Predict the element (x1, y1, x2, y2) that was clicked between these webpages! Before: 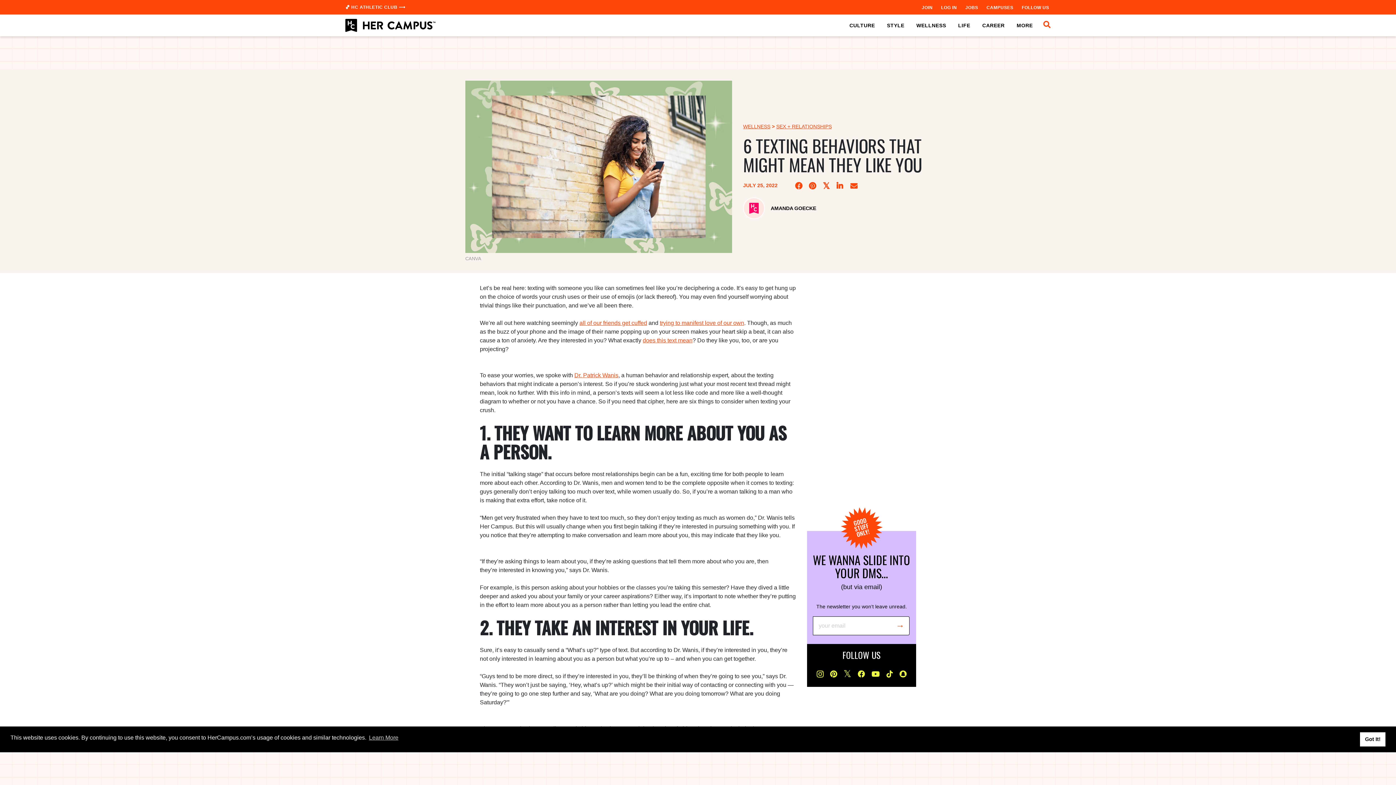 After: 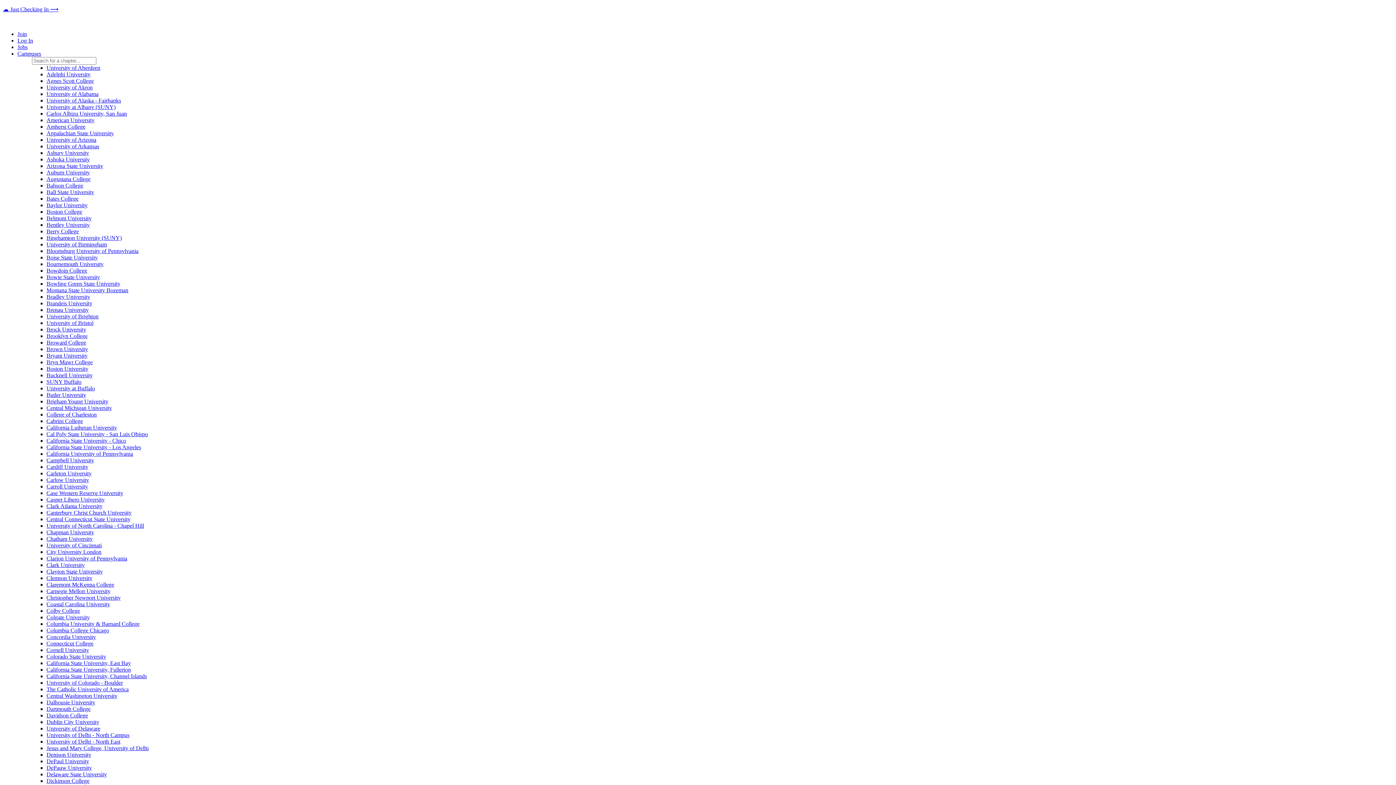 Action: bbox: (770, 204, 816, 212) label: AMANDA GOECKE